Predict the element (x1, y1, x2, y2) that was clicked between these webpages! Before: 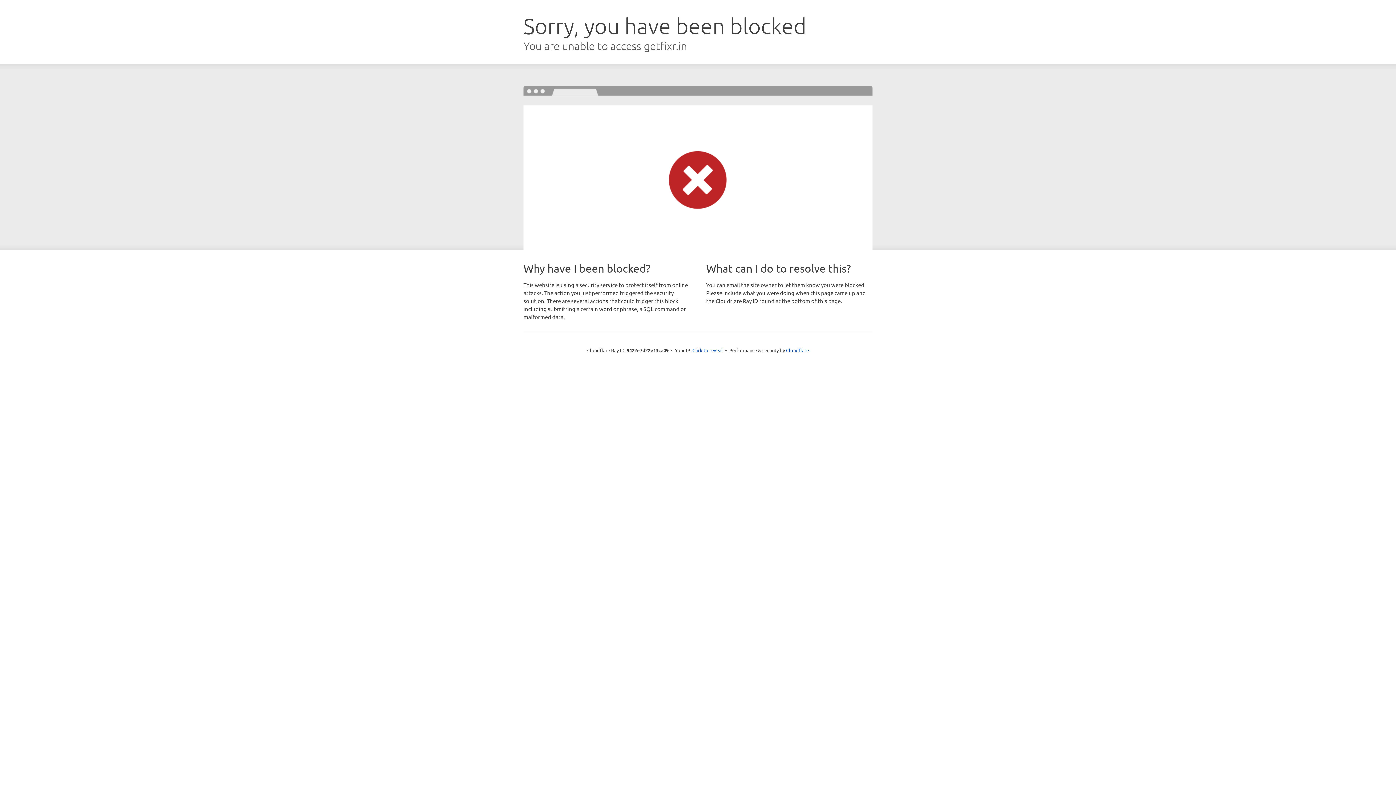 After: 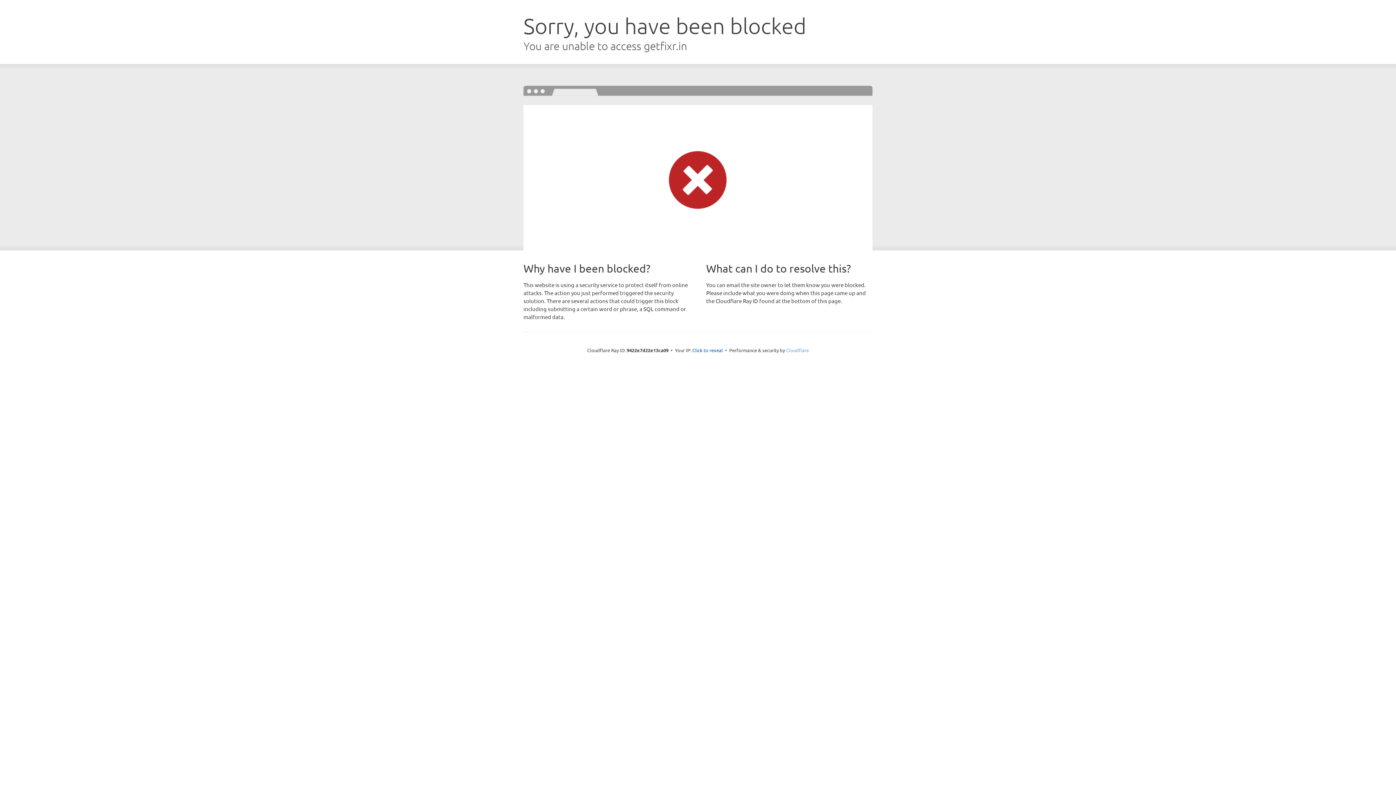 Action: bbox: (786, 347, 809, 353) label: Cloudflare